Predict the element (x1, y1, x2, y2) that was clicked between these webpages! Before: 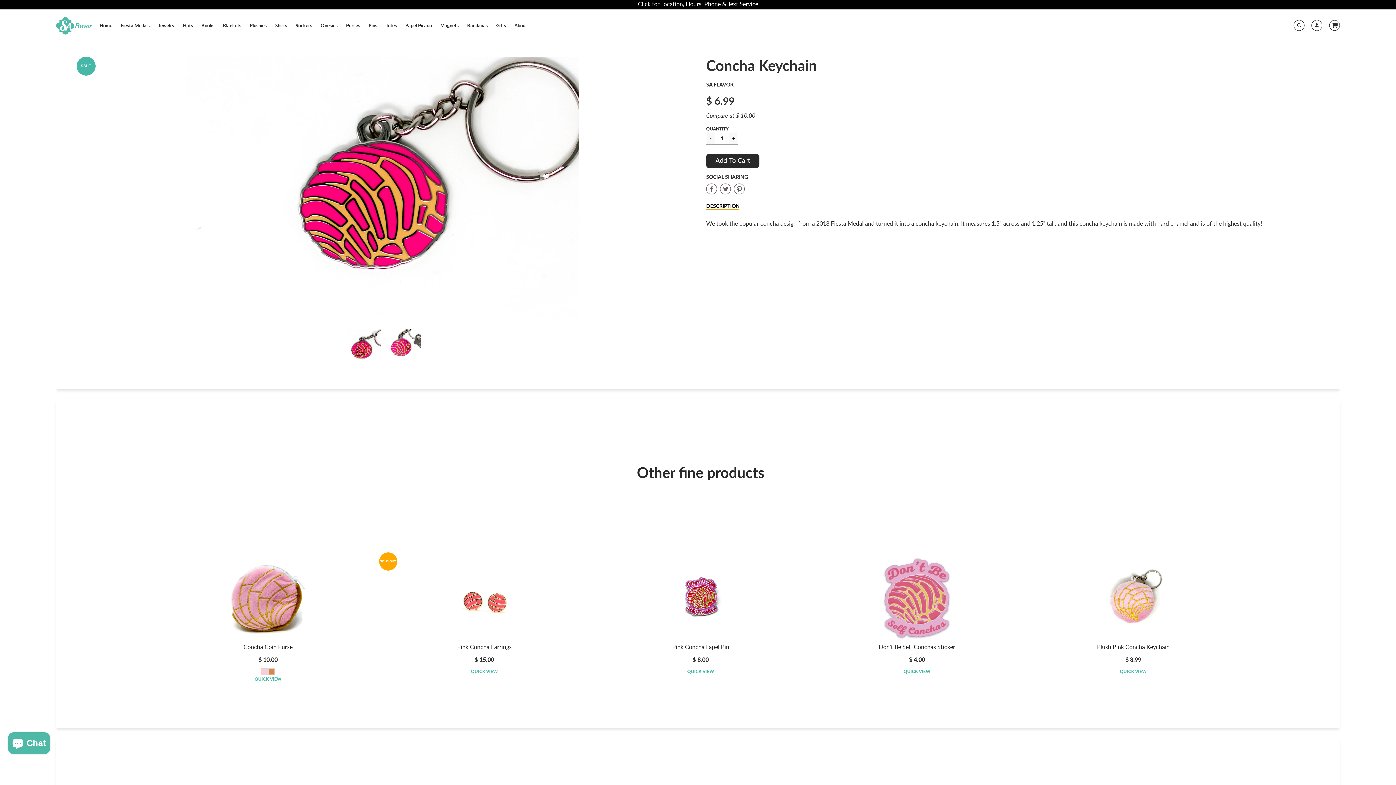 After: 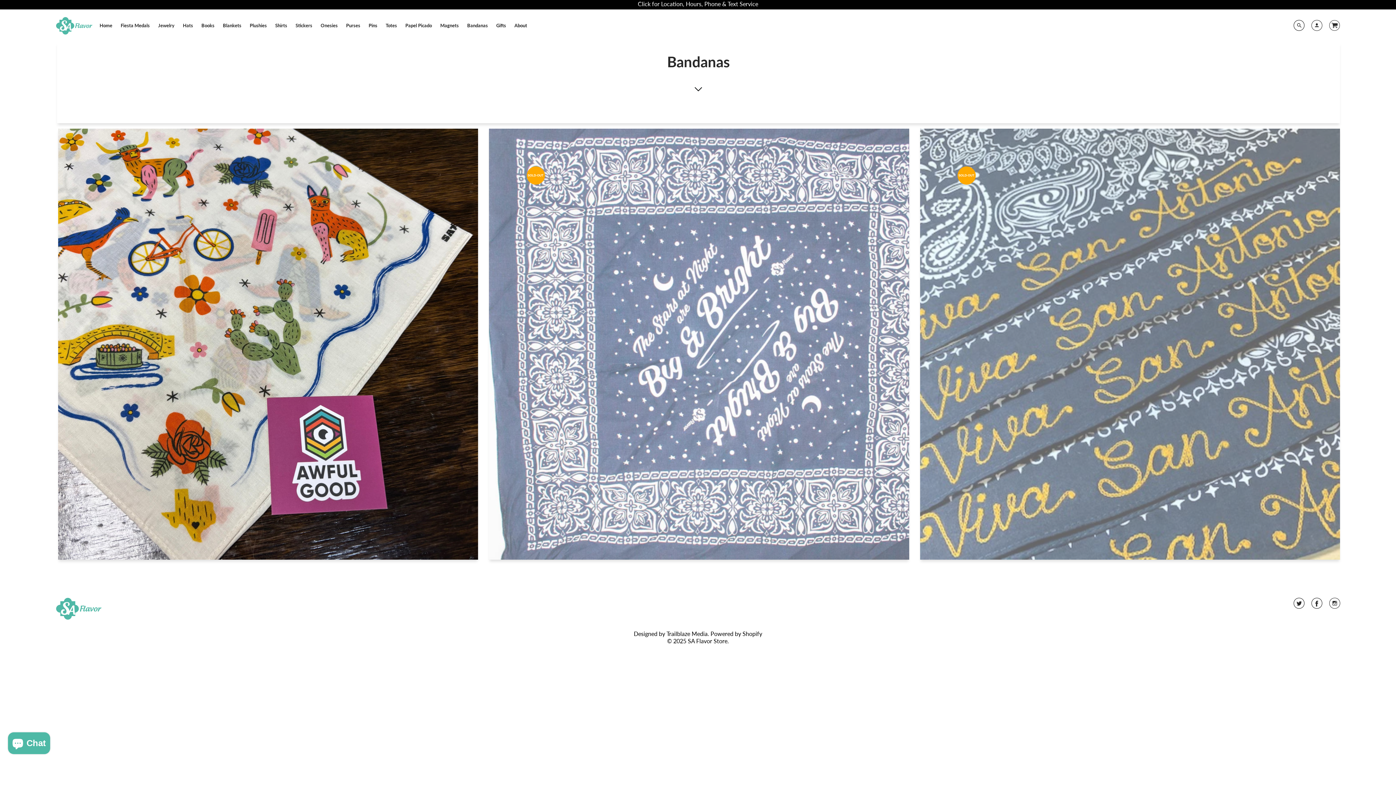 Action: label: Bandanas bbox: (463, 20, 491, 30)